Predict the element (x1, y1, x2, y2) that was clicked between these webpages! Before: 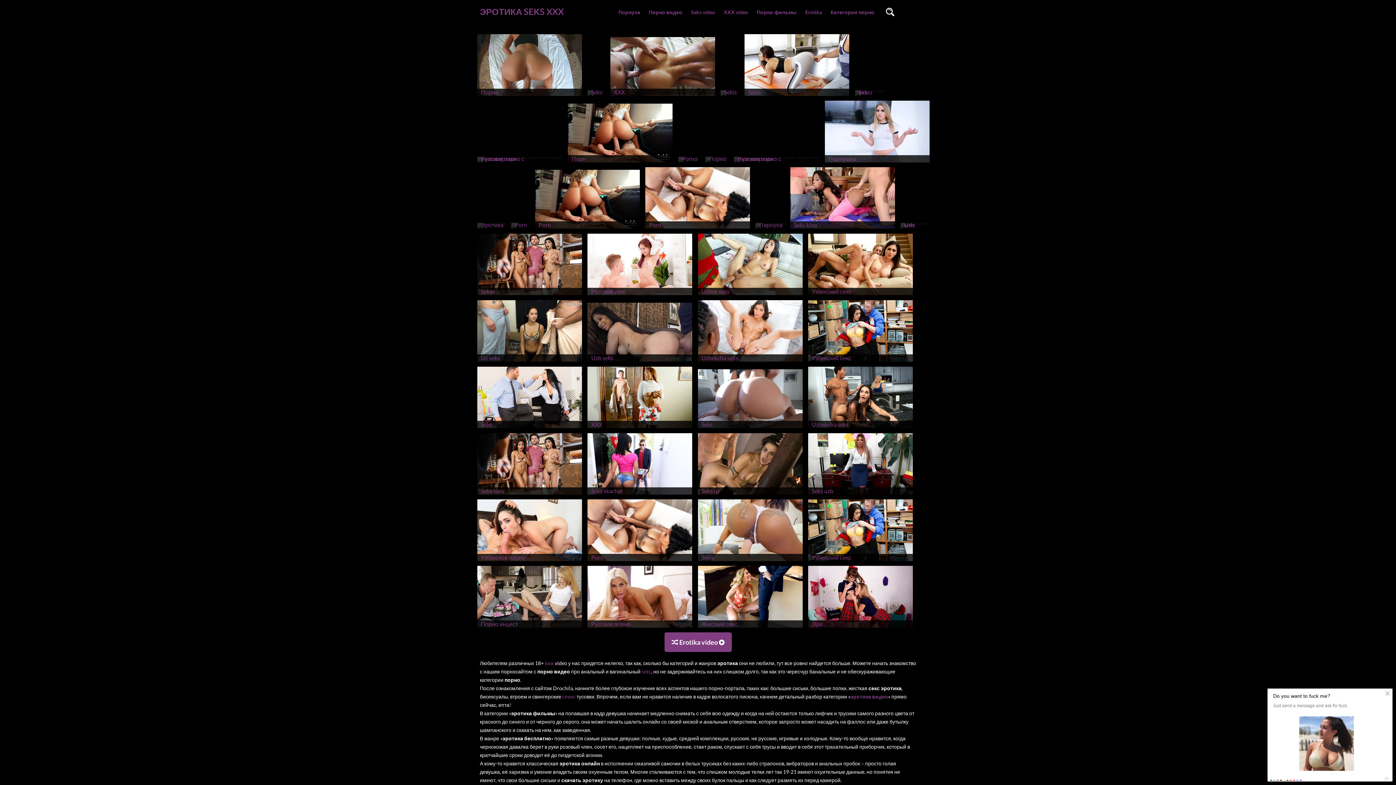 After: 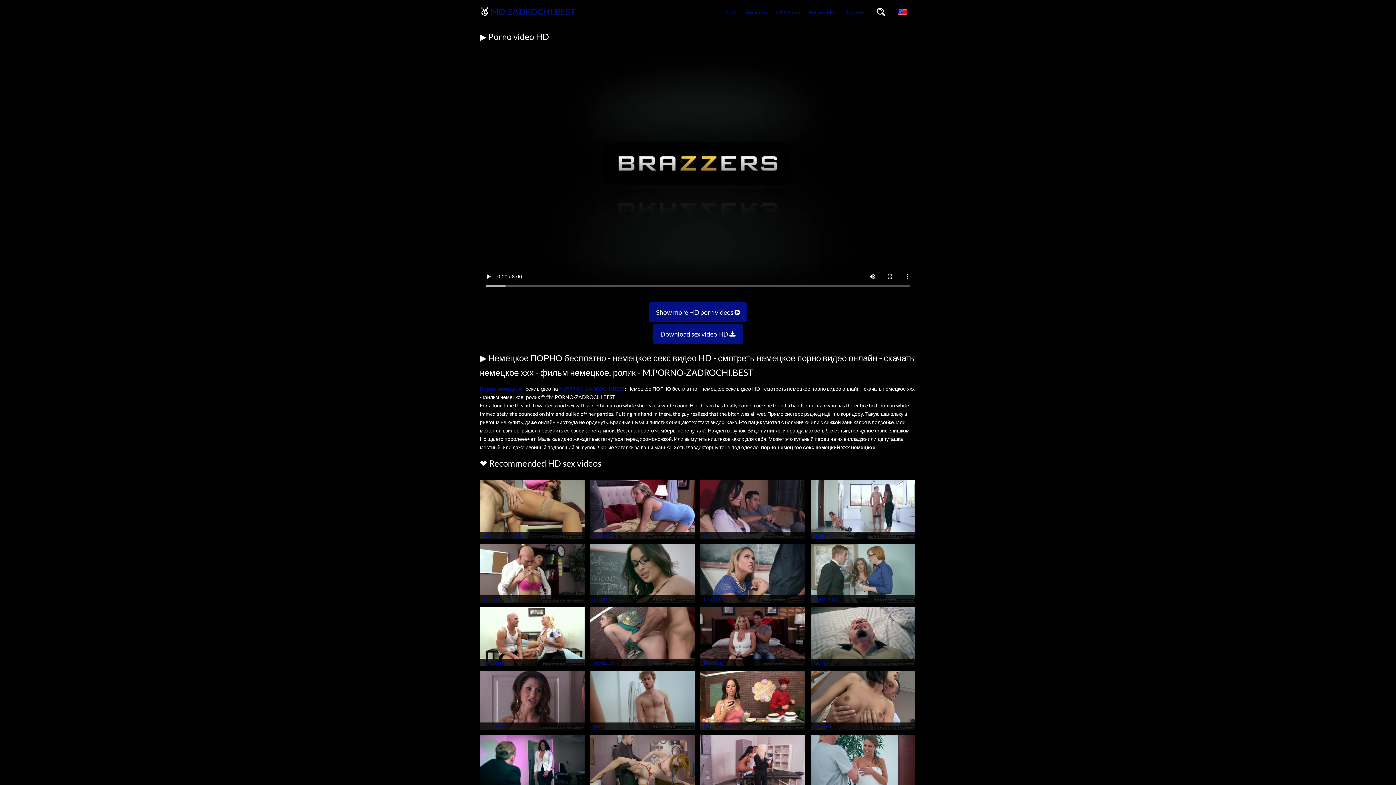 Action: label: Seks bbox: (587, 89, 692, 96)